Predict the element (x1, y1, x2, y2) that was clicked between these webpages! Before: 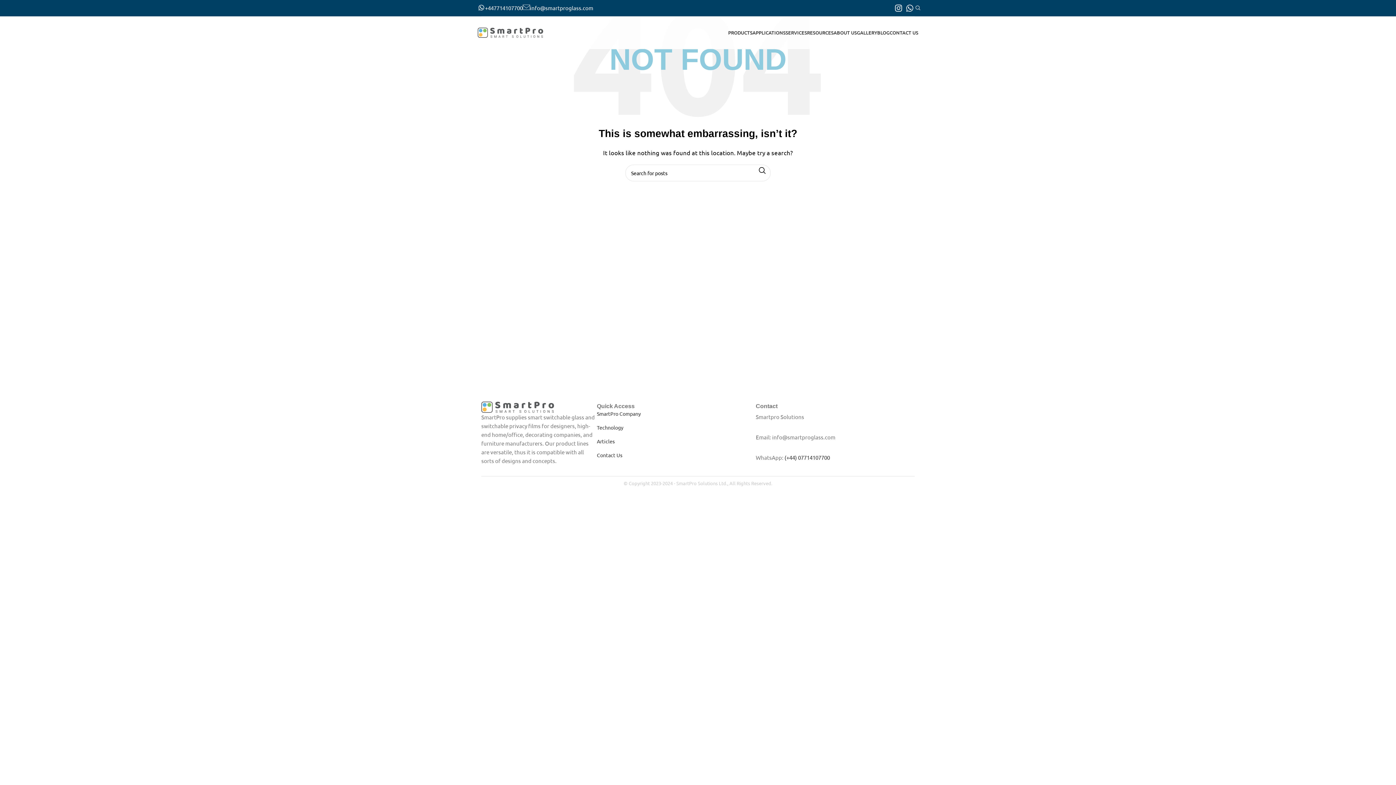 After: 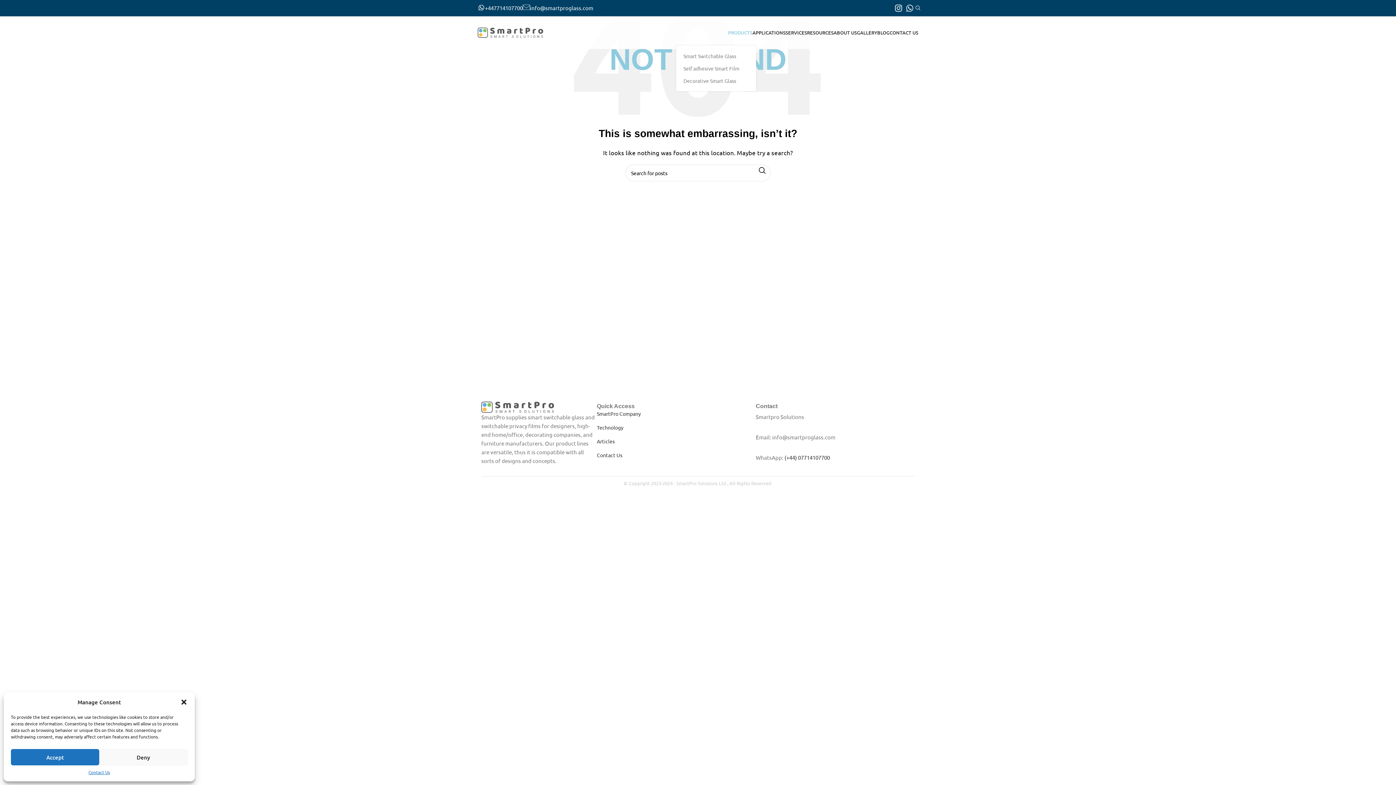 Action: bbox: (728, 25, 752, 40) label: PRODUCTS